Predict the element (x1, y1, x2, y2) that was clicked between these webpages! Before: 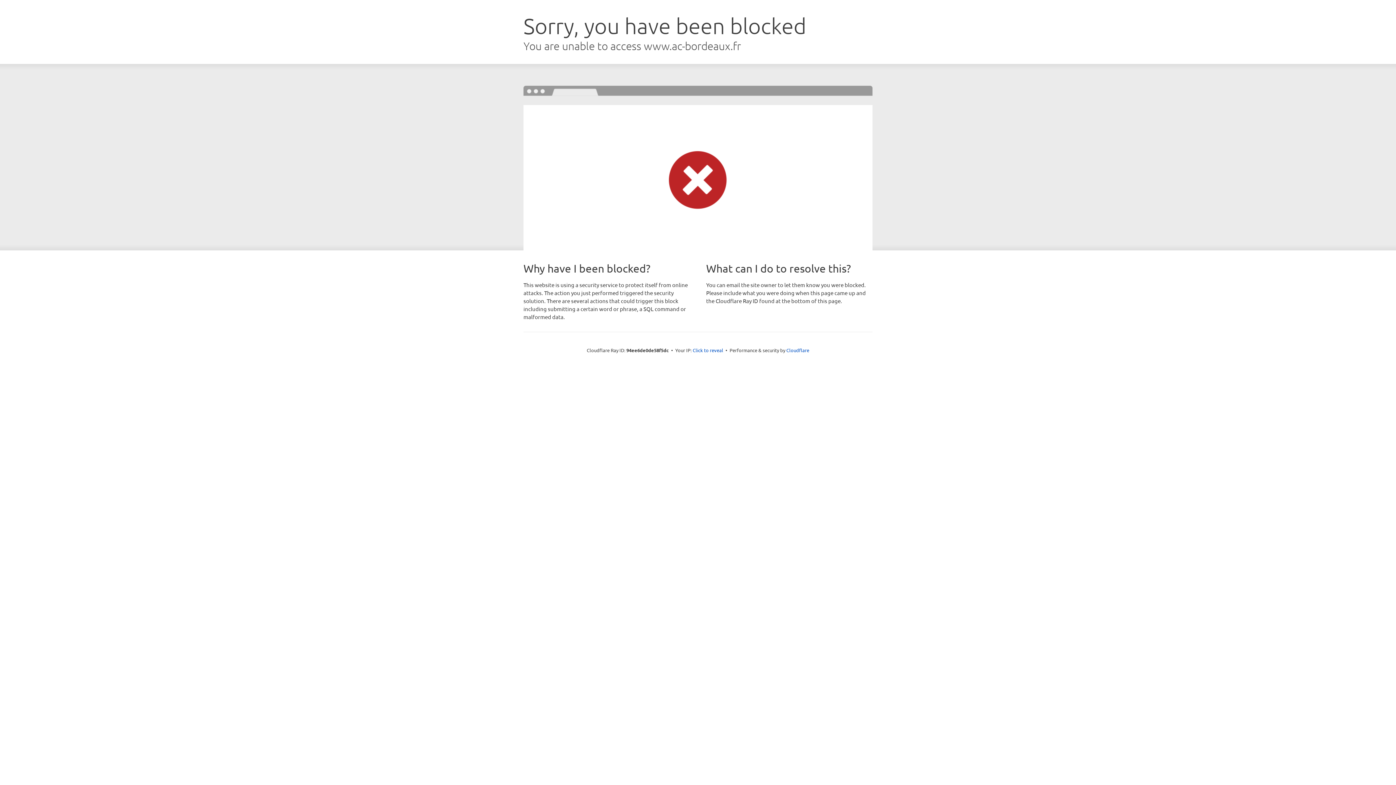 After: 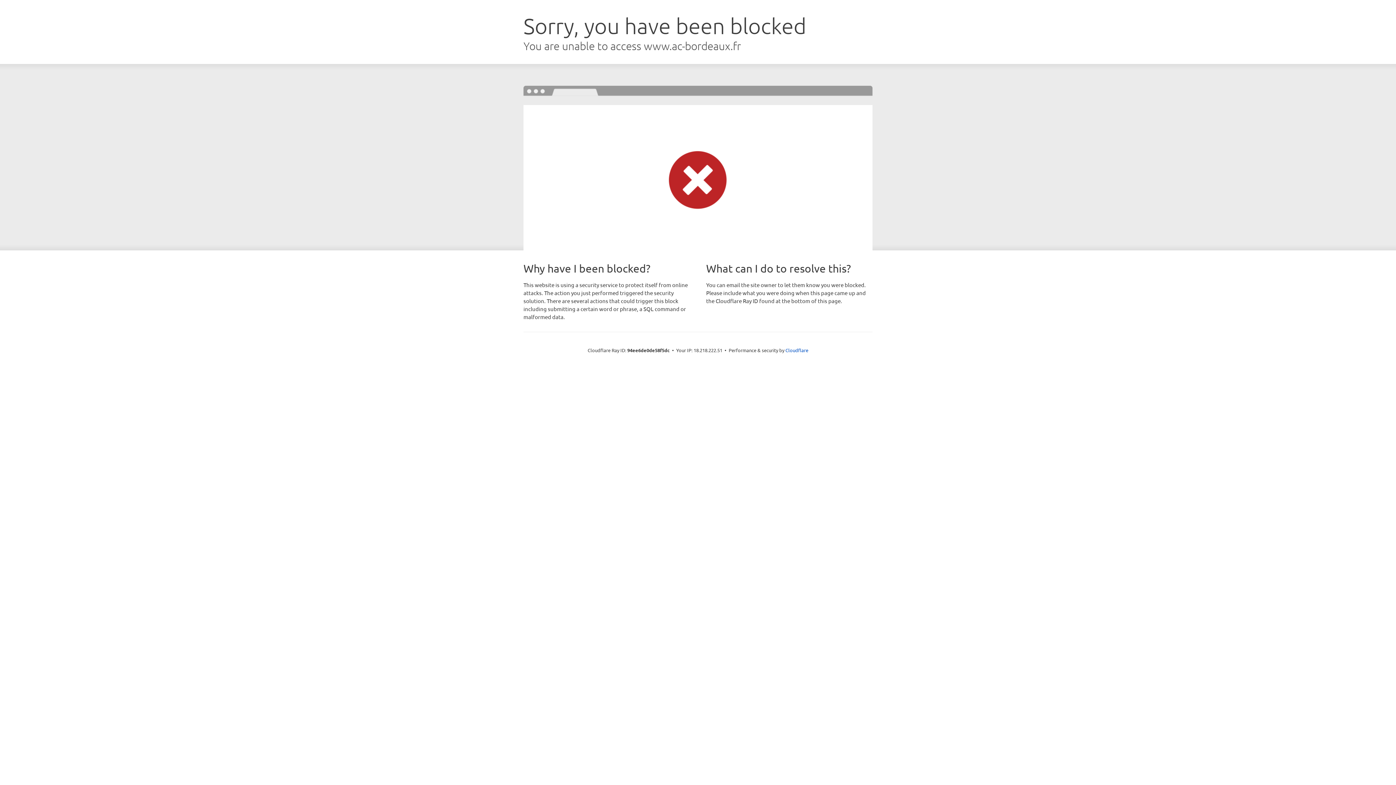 Action: label: Click to reveal bbox: (692, 346, 723, 353)